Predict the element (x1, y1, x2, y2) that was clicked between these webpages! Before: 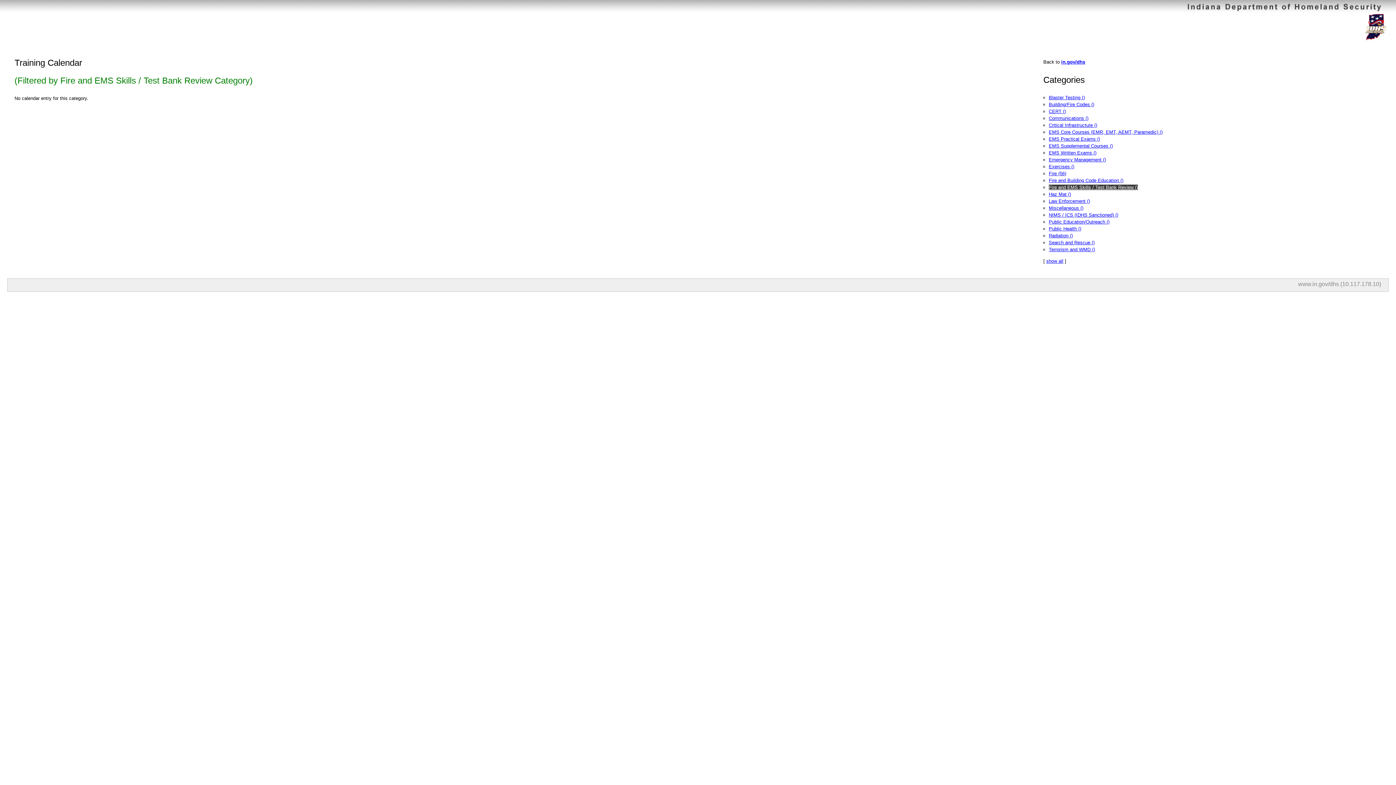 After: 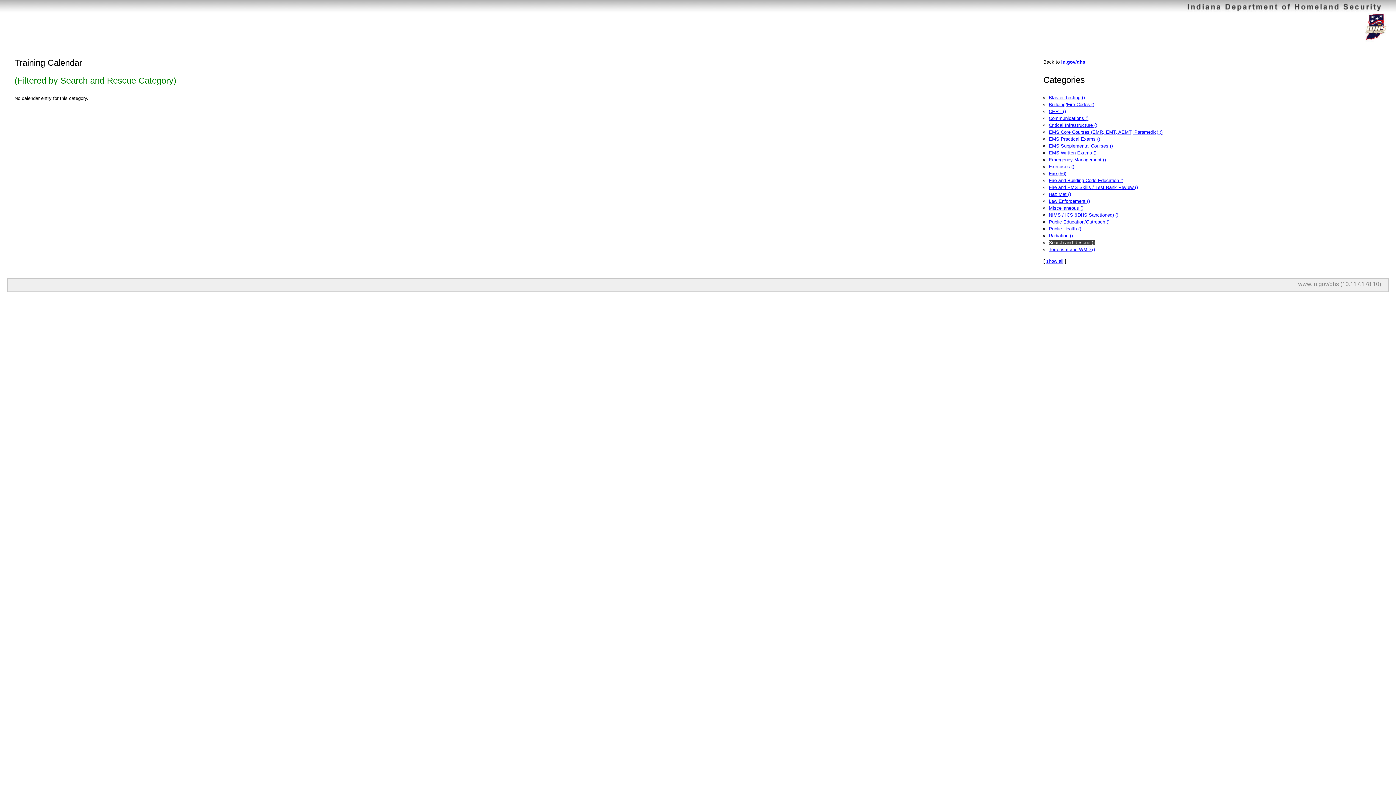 Action: bbox: (1049, 240, 1094, 245) label: Search and Rescue ()